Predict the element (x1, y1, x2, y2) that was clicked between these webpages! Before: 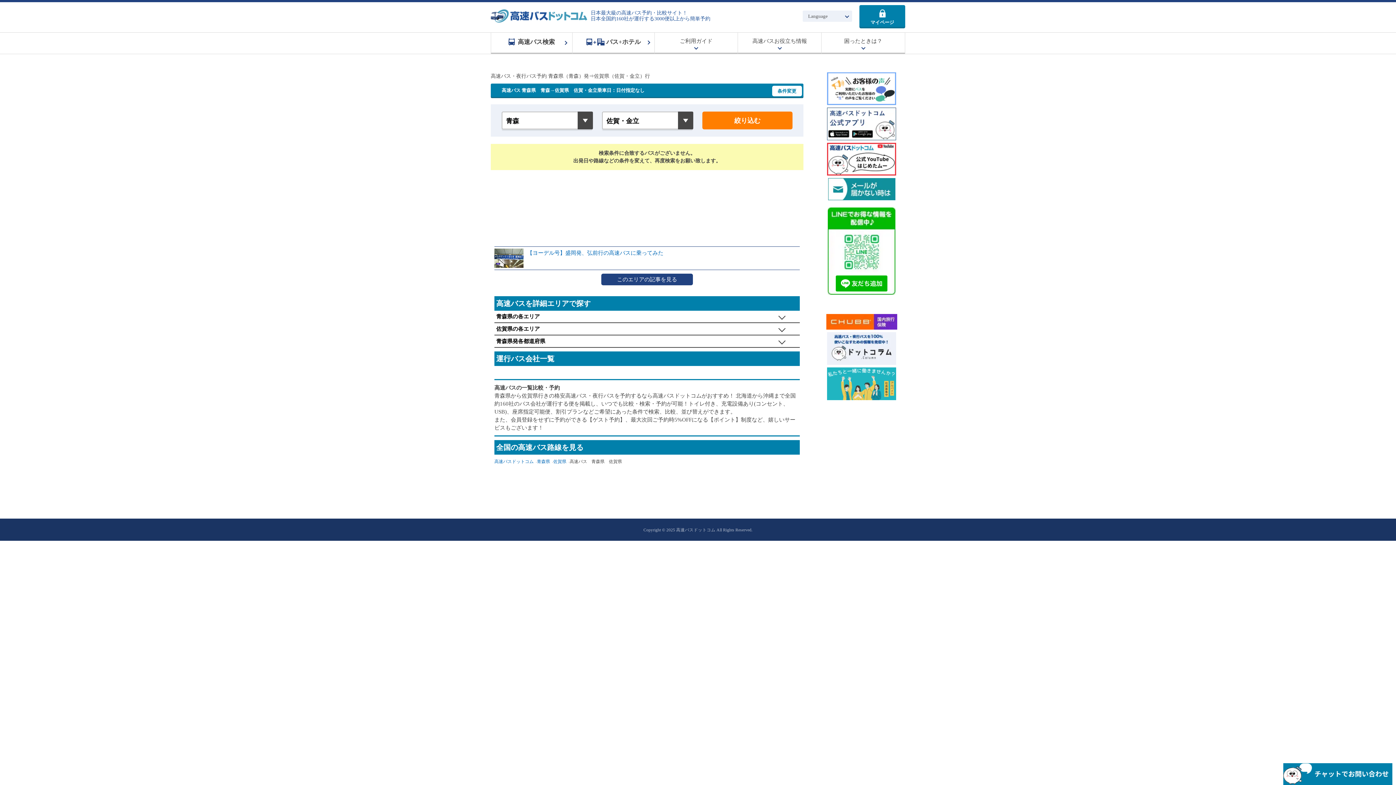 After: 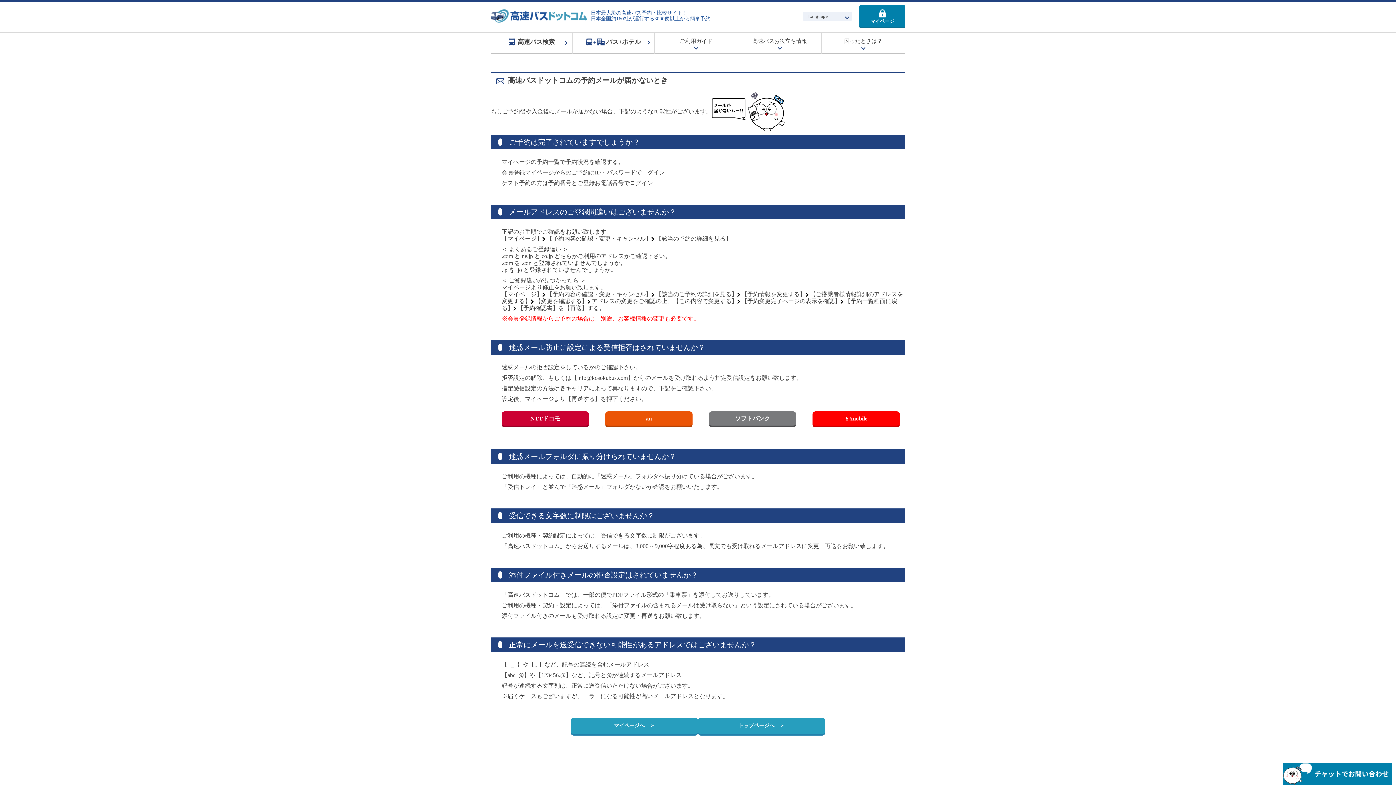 Action: bbox: (828, 186, 895, 191)